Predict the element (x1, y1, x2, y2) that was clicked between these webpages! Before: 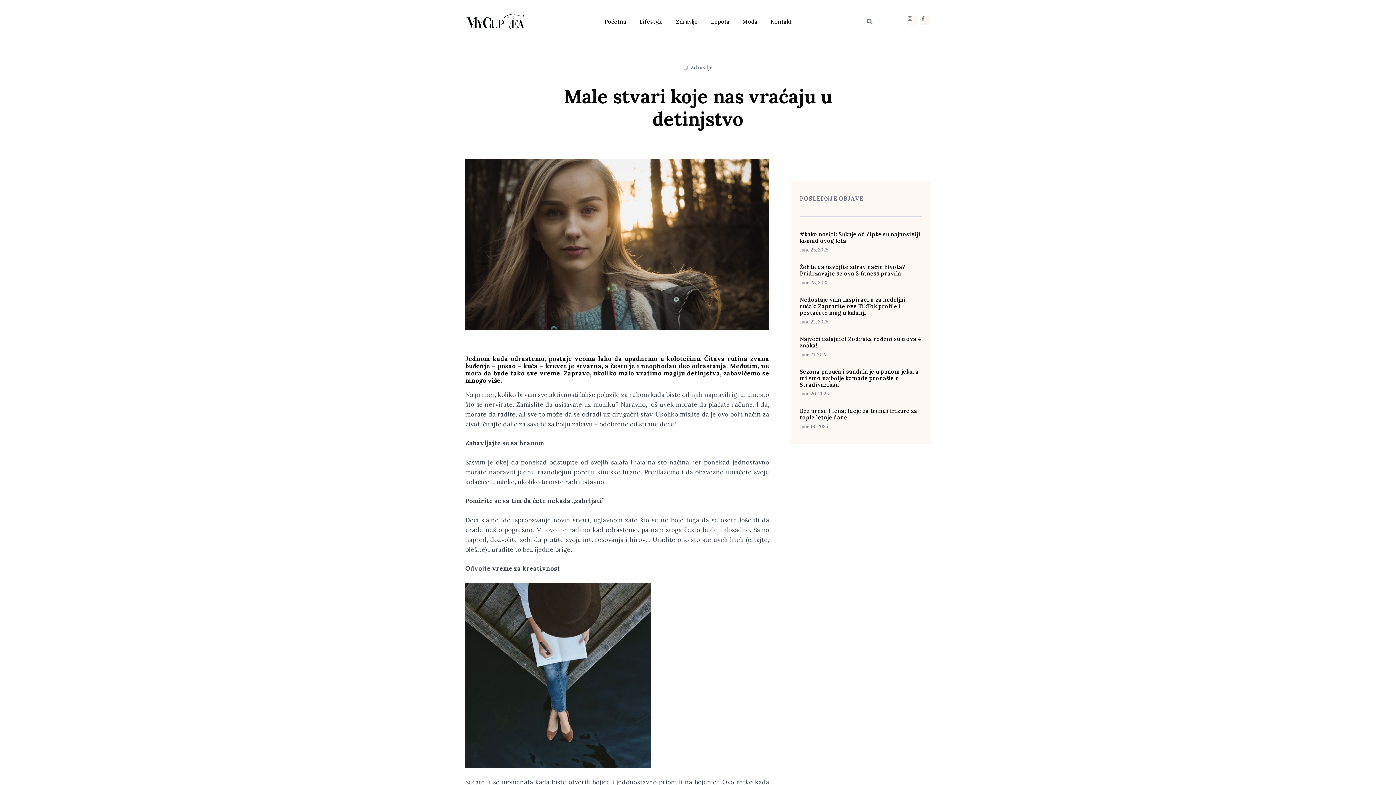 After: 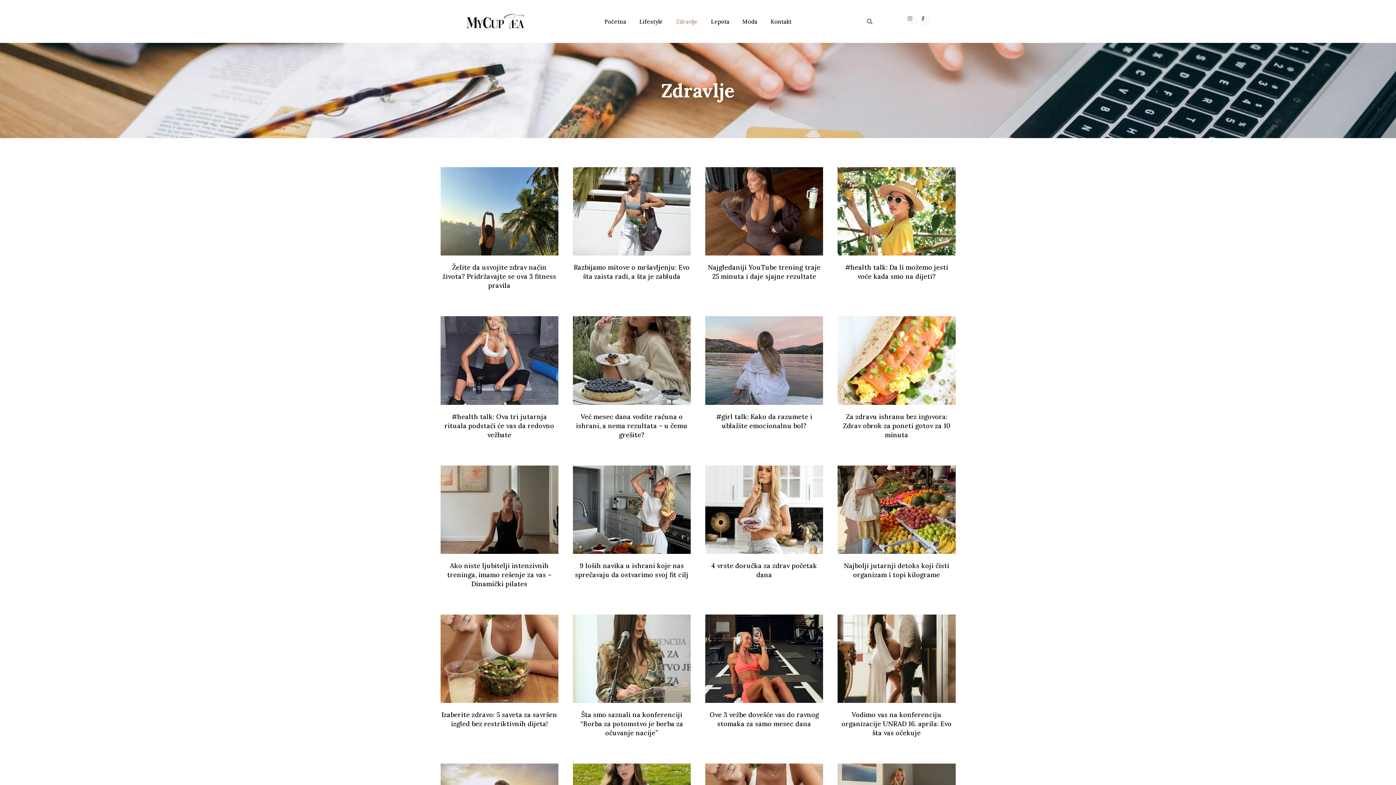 Action: label: Zdravlje bbox: (670, 13, 703, 29)